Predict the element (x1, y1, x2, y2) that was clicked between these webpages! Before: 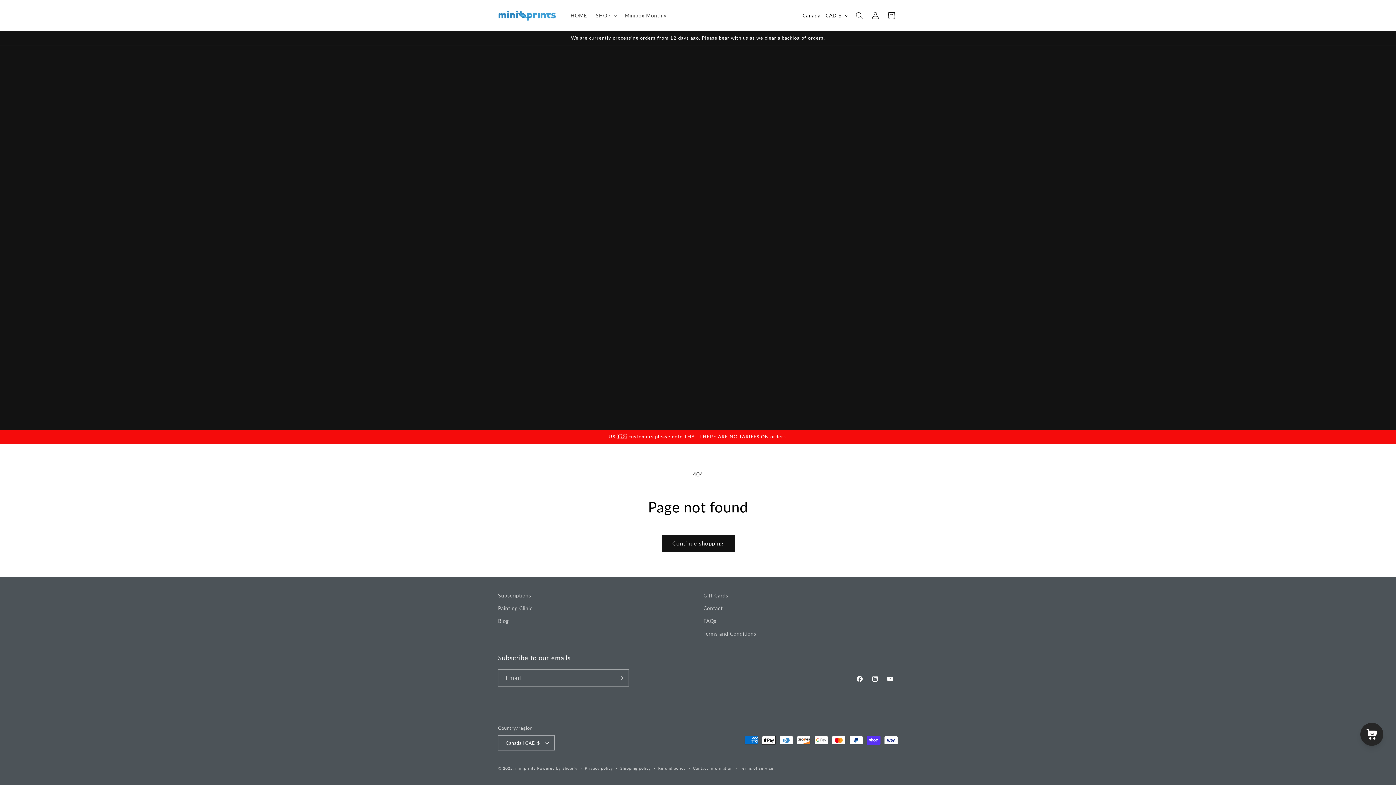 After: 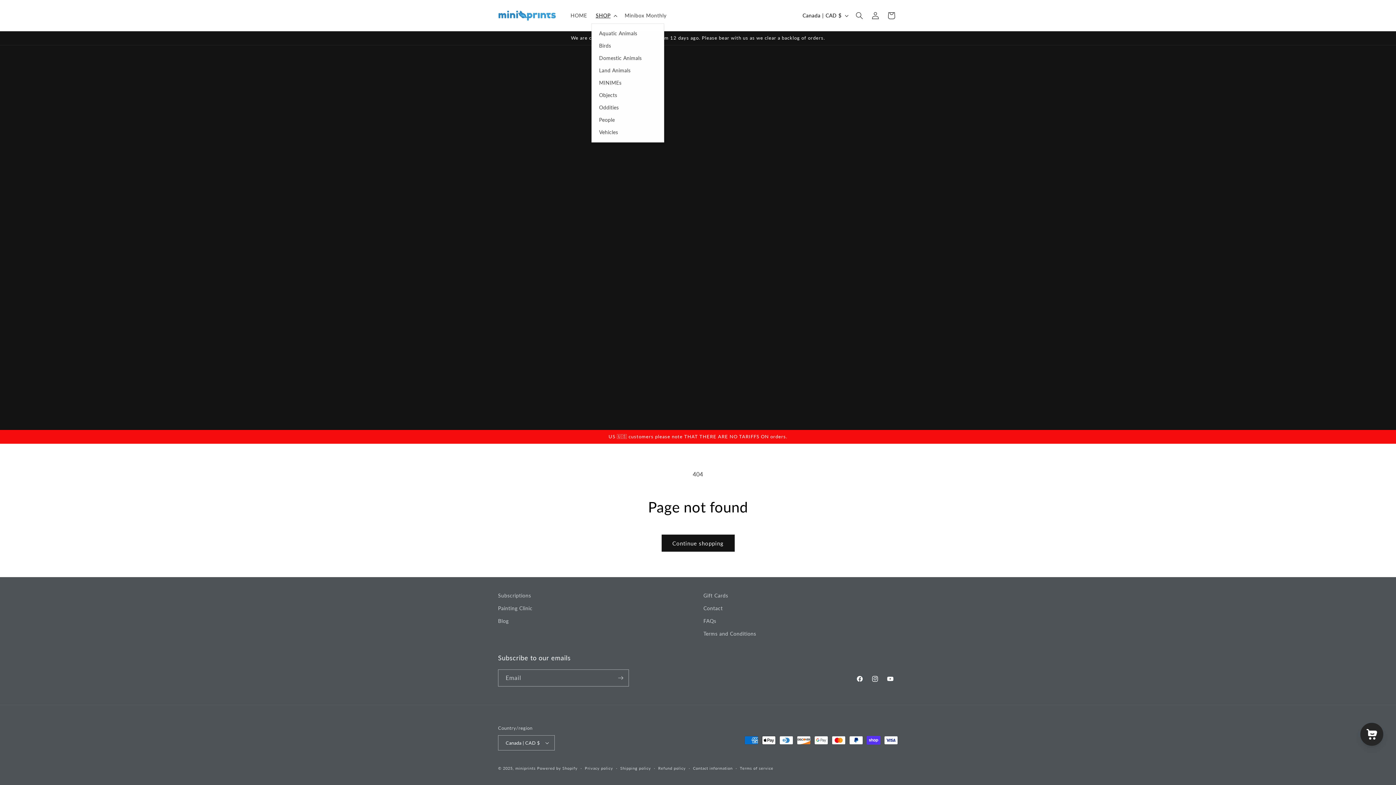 Action: label: SHOP bbox: (591, 7, 620, 23)